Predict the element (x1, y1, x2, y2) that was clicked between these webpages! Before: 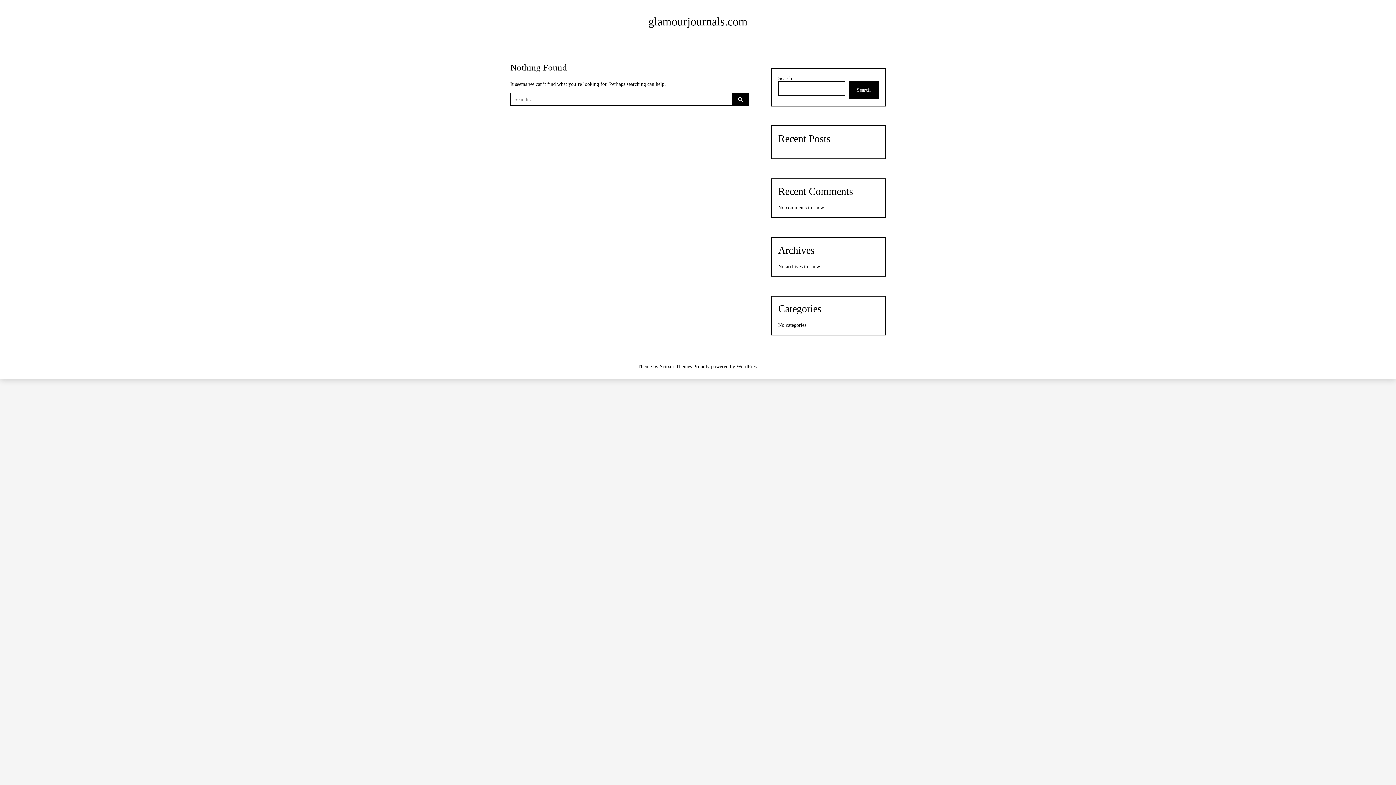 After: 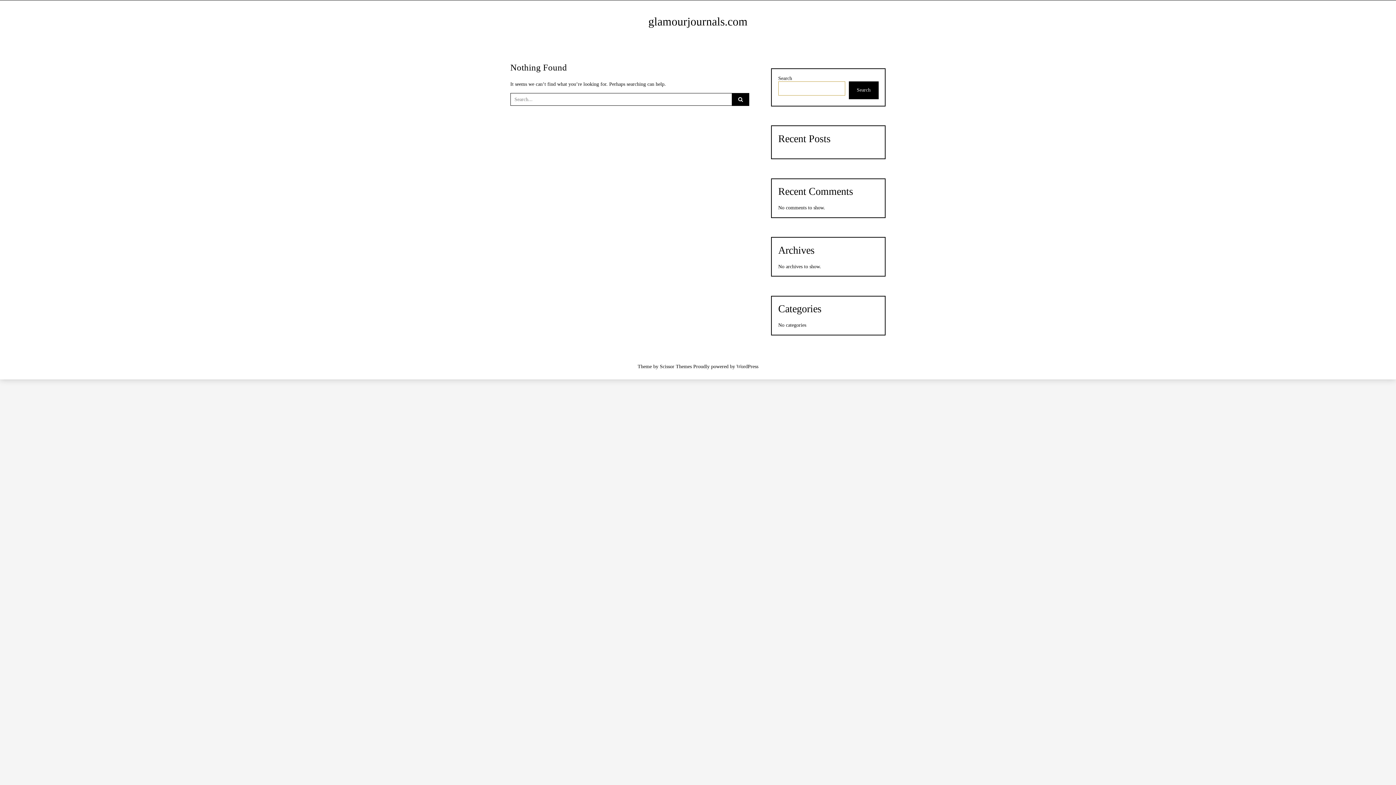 Action: label: Search bbox: (848, 81, 878, 99)